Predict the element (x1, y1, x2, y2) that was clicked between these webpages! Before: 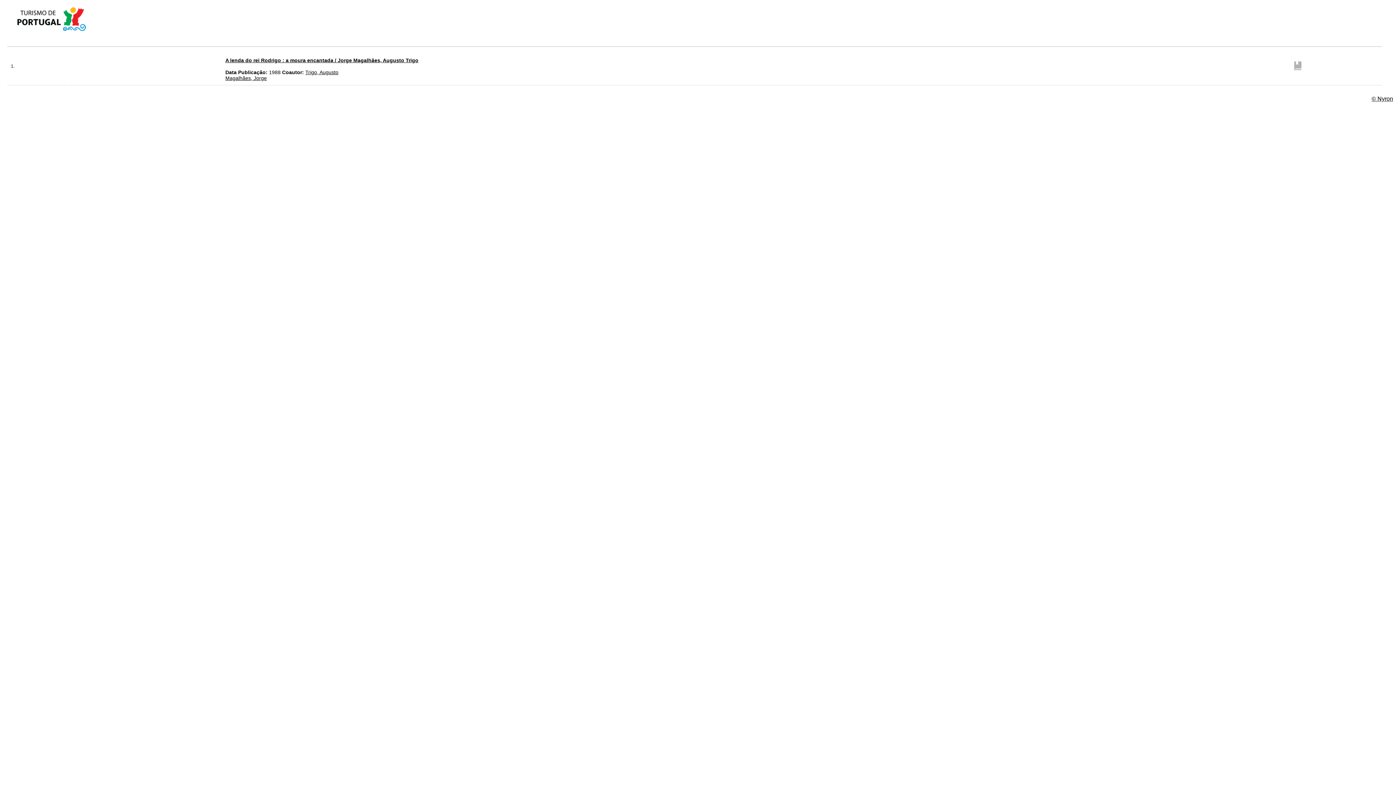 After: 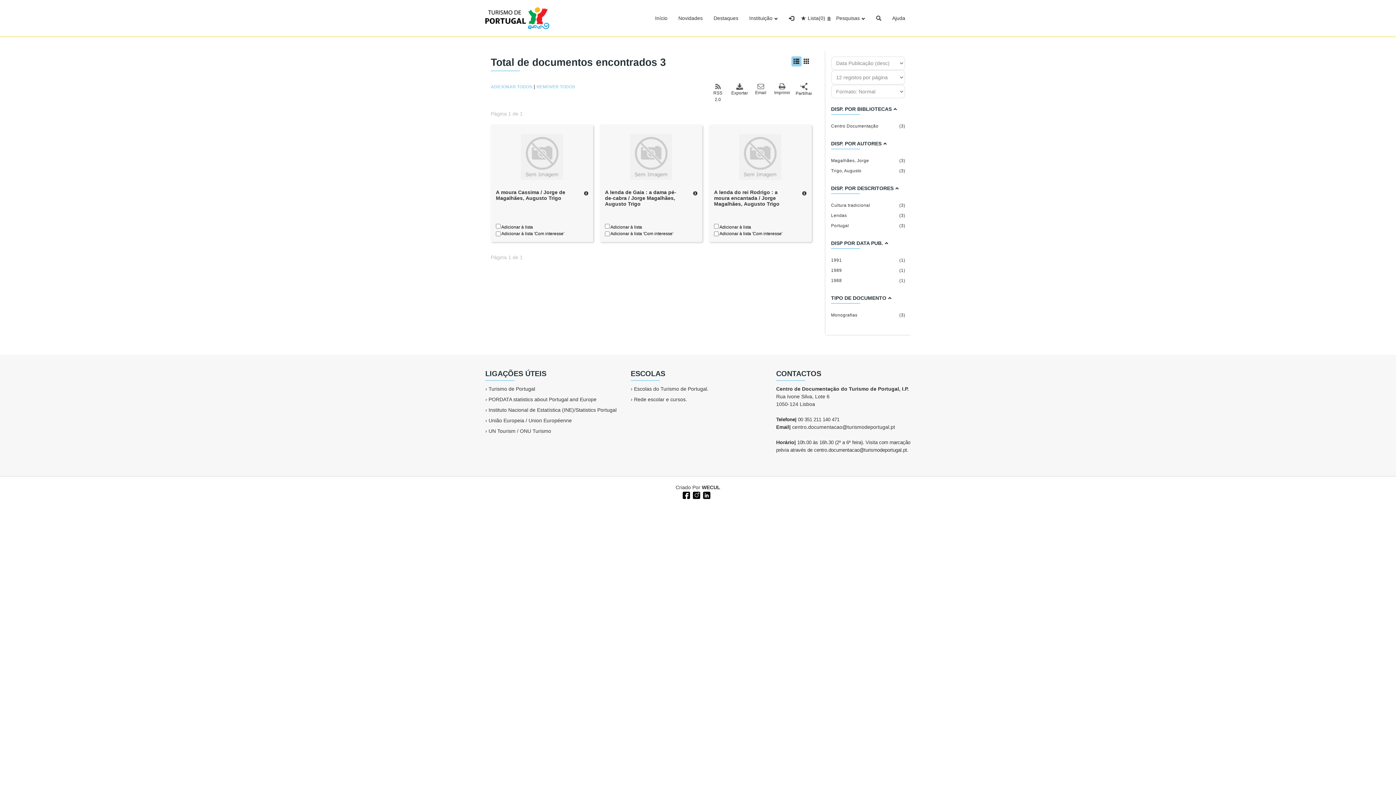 Action: label: Trigo, Augusto bbox: (305, 69, 338, 75)